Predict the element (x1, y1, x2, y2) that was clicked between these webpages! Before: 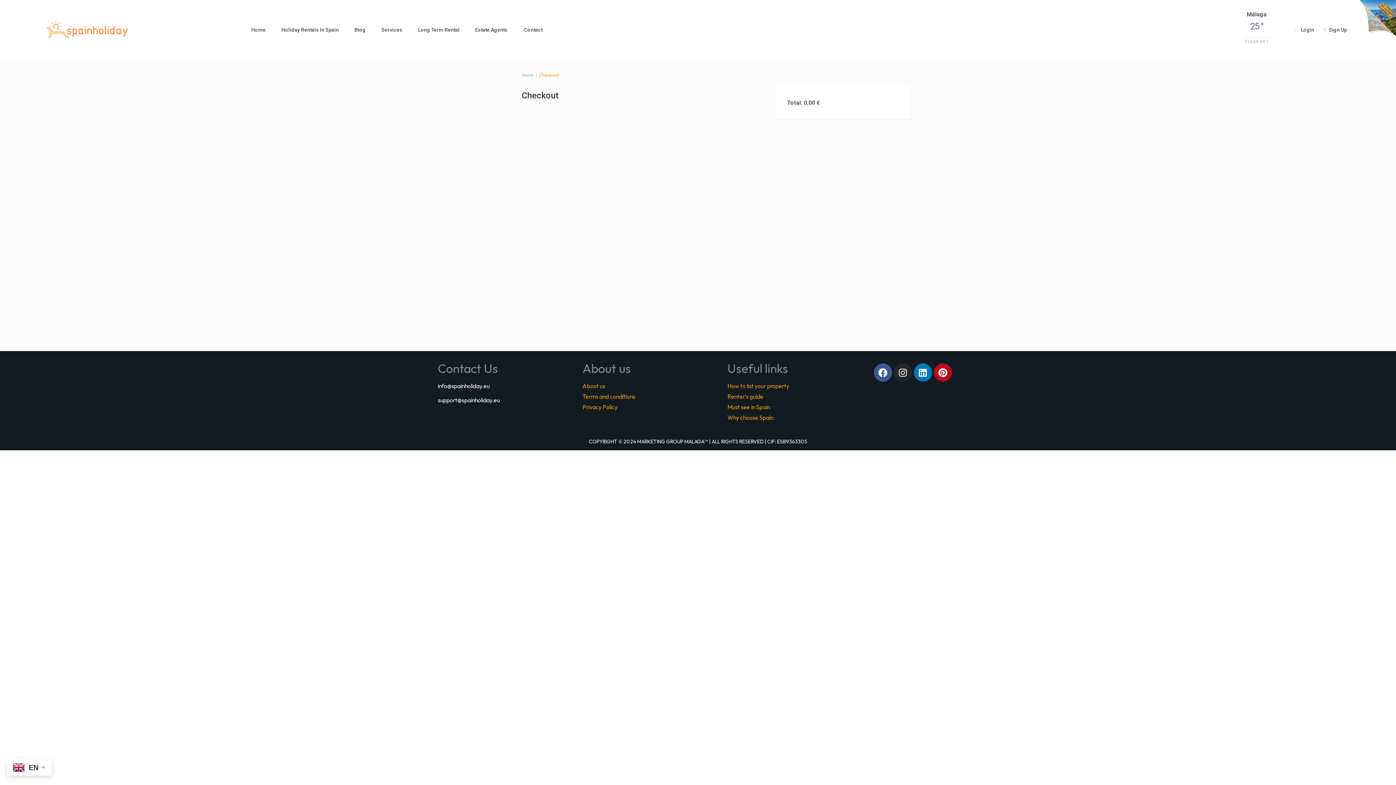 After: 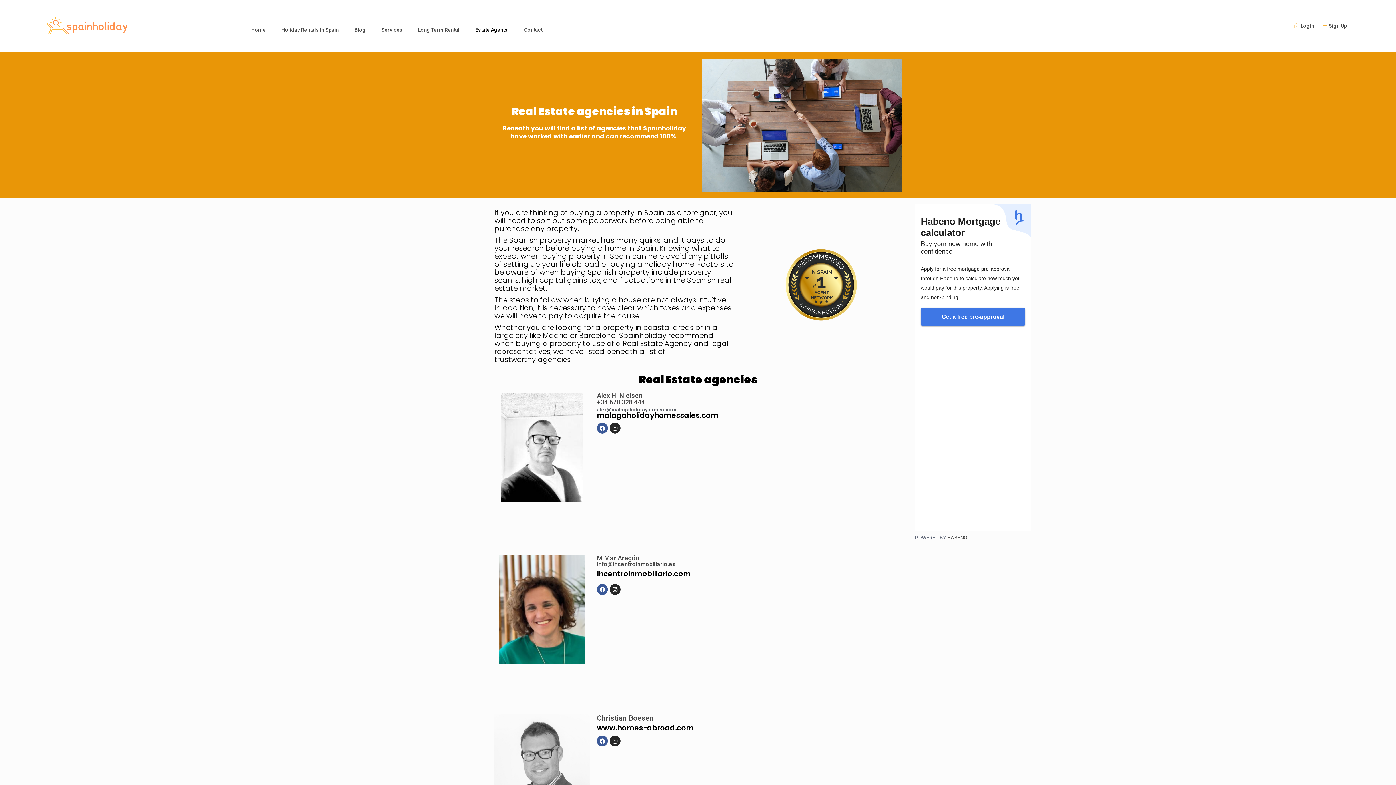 Action: bbox: (468, 11, 516, 48) label: Estate Agents 